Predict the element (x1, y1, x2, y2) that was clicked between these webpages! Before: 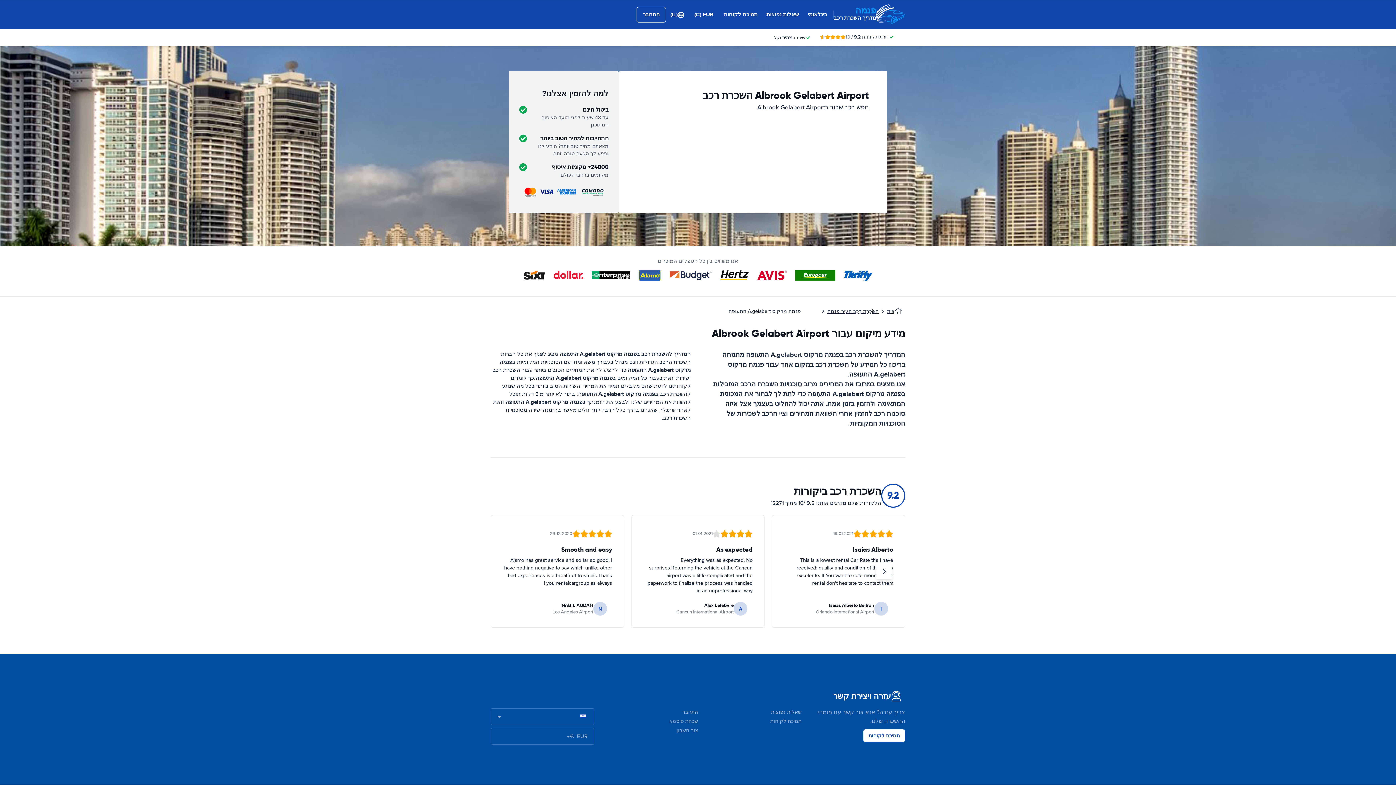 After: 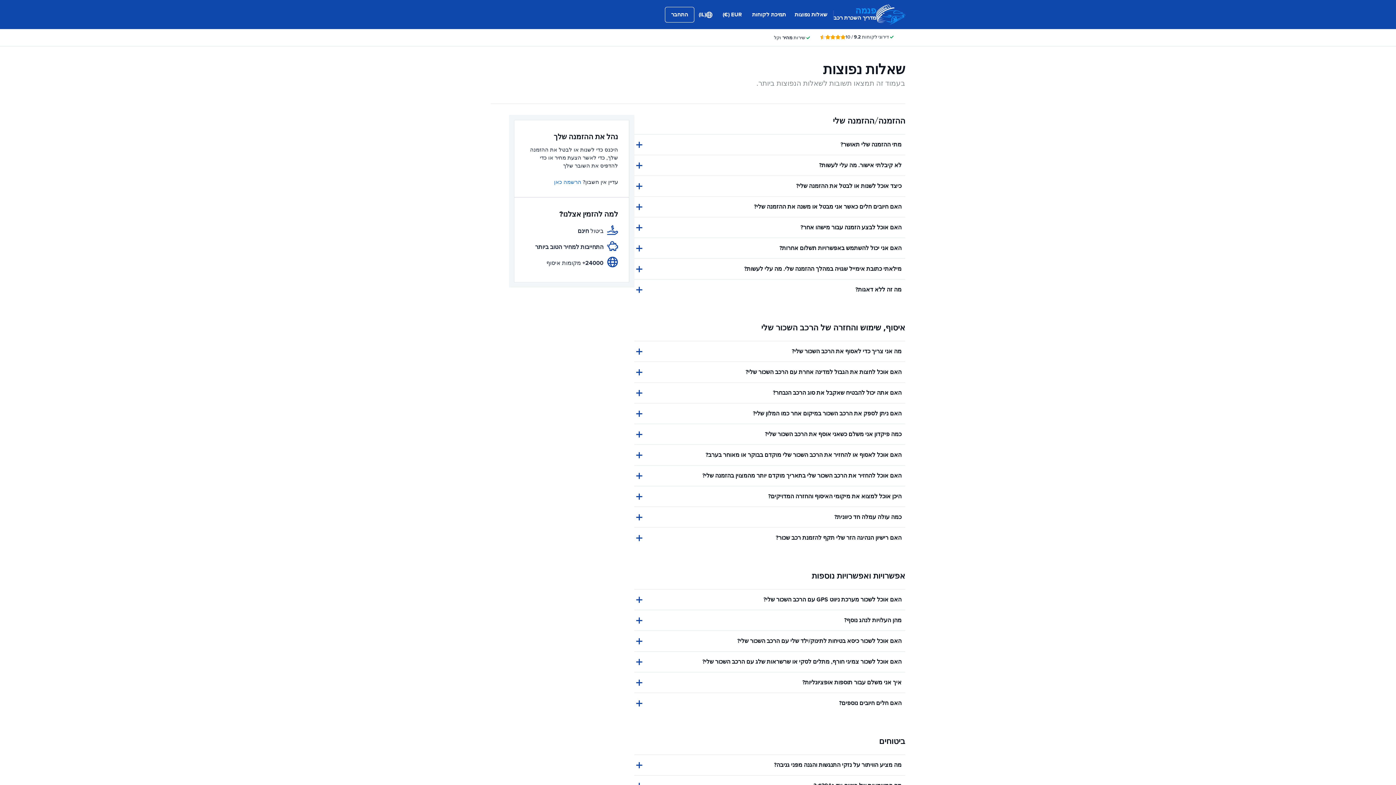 Action: bbox: (766, 10, 799, 18) label: שאלות נפוצות